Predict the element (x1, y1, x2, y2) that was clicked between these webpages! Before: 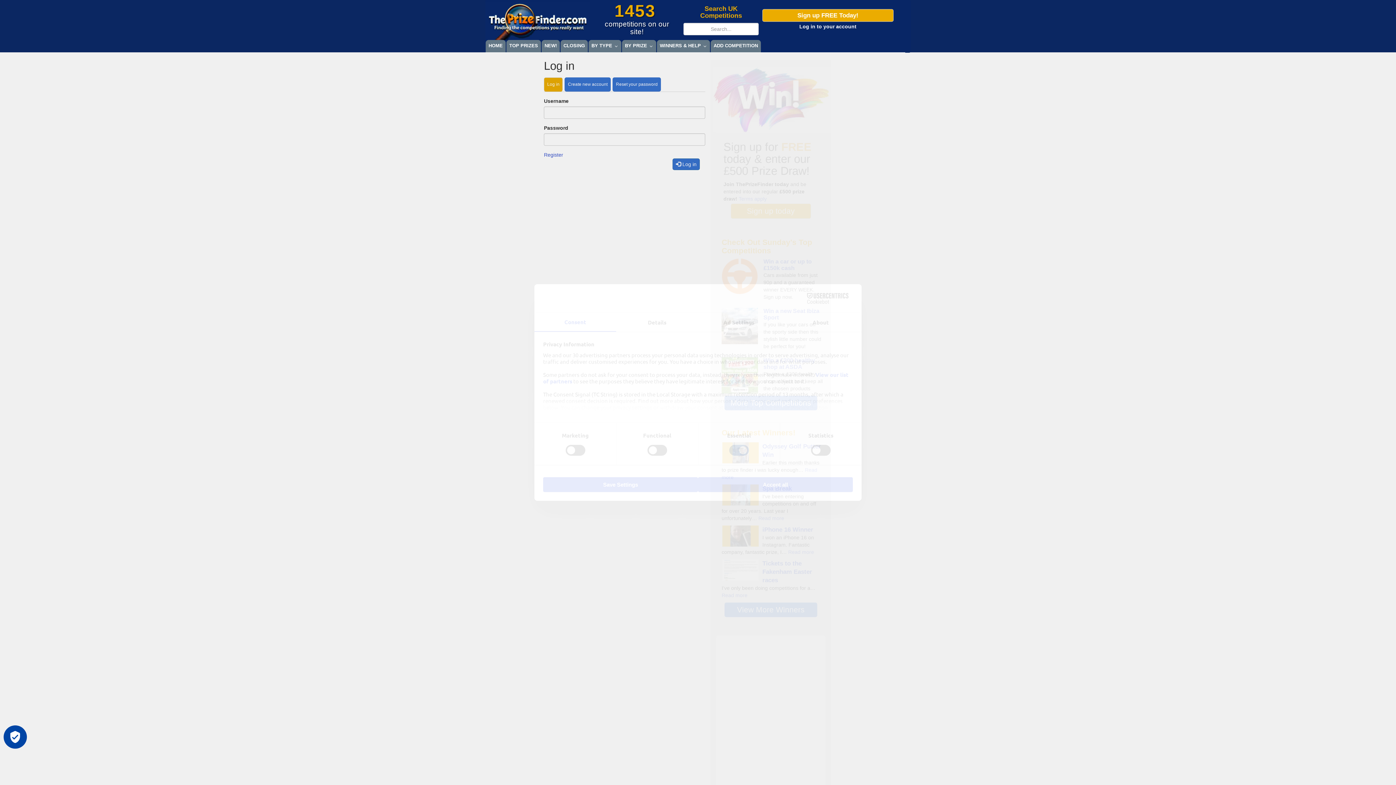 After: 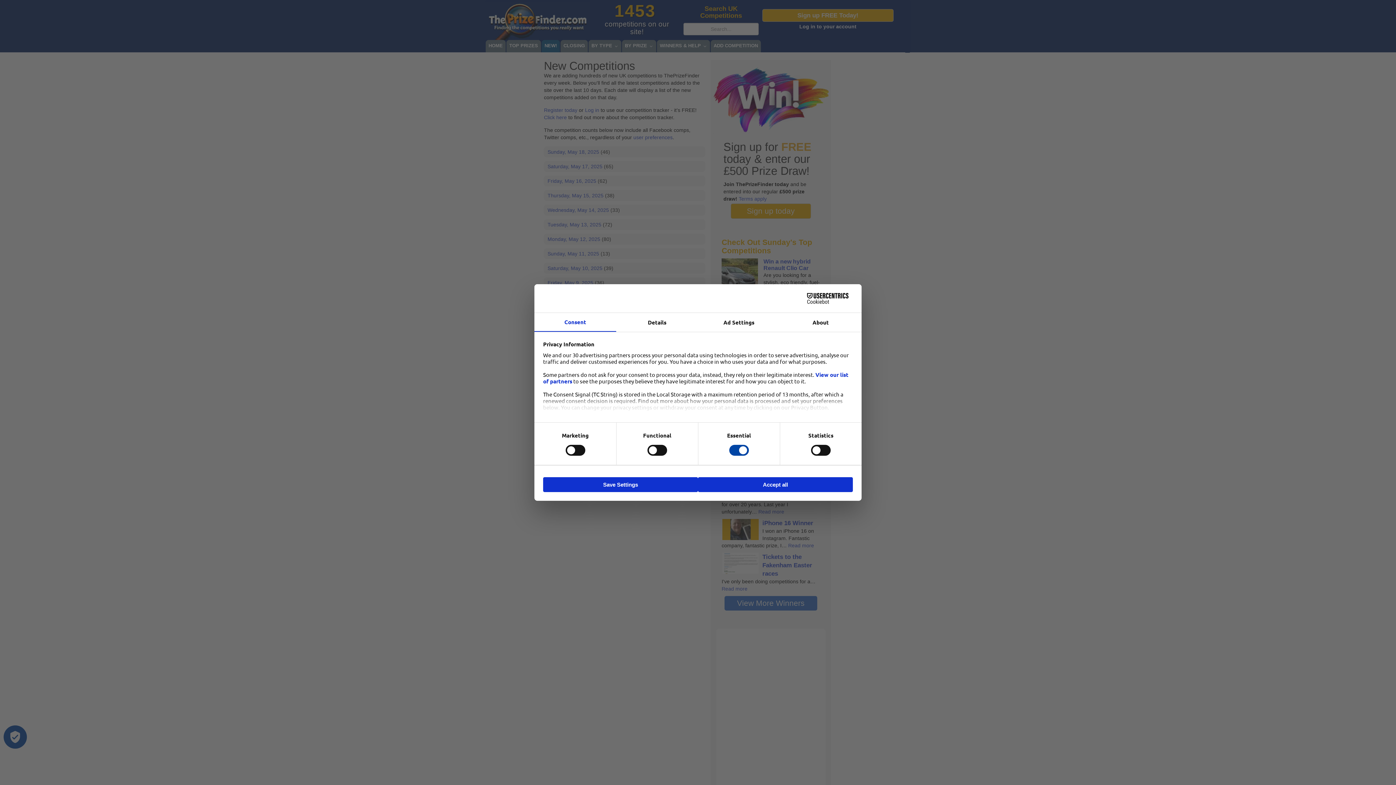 Action: bbox: (541, 39, 560, 52) label: NEW!